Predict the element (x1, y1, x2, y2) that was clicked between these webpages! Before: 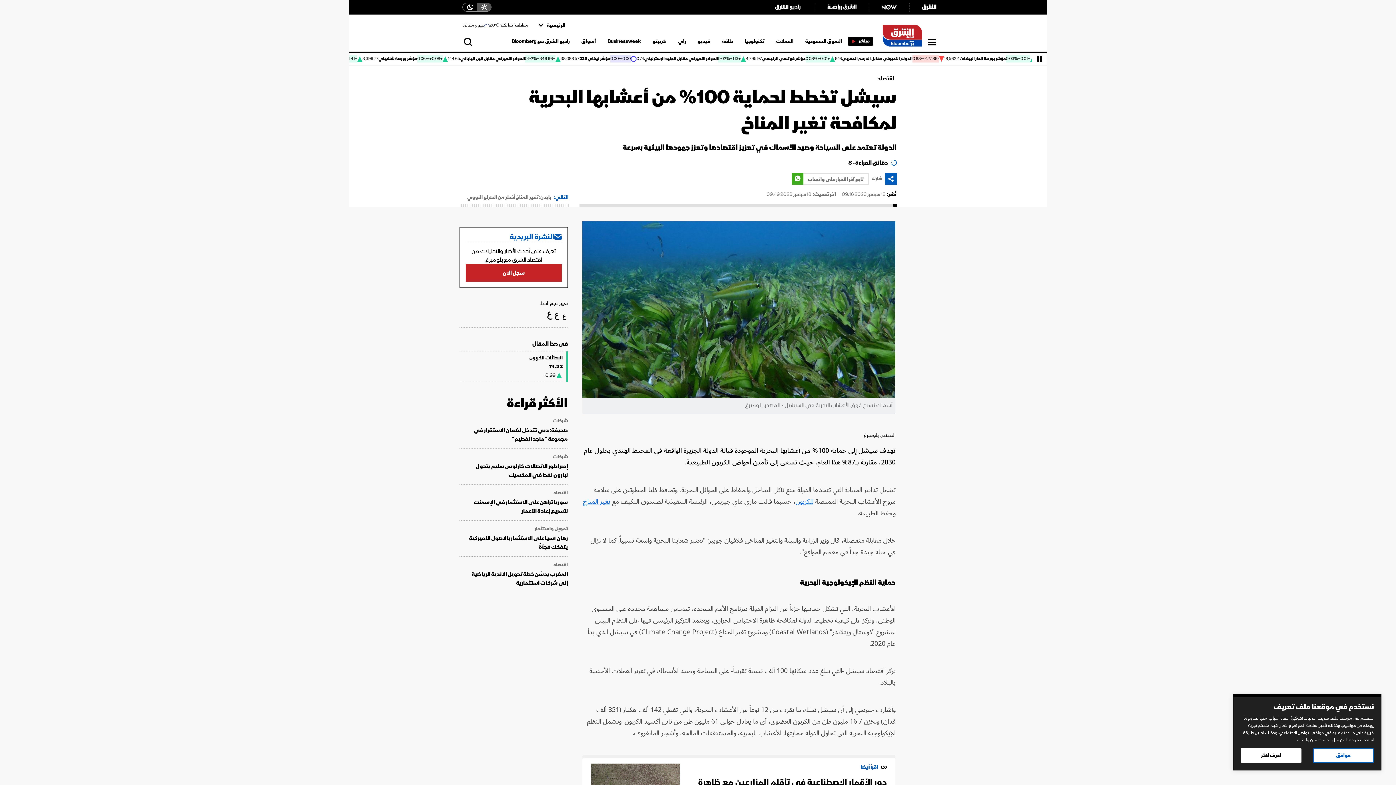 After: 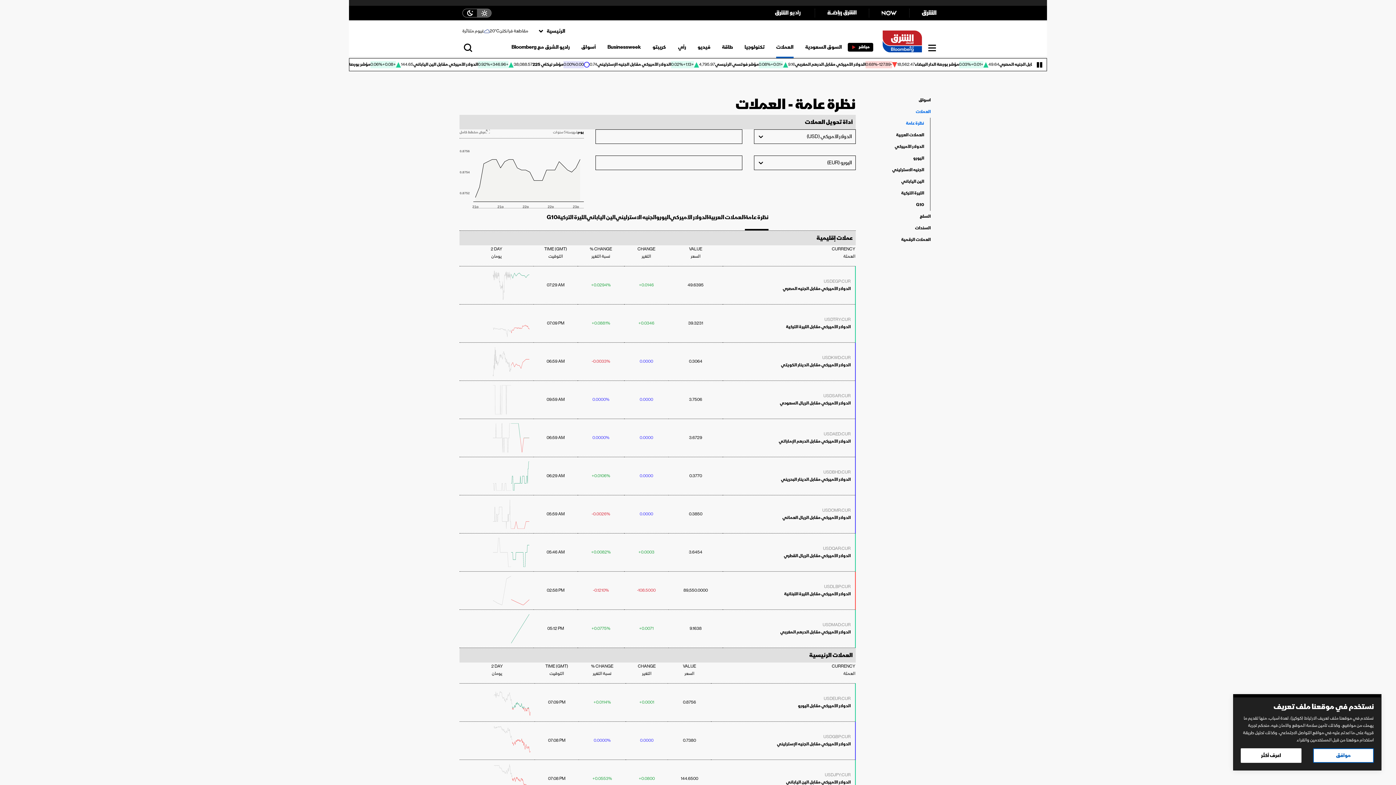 Action: bbox: (776, 37, 793, 45) label: العملات